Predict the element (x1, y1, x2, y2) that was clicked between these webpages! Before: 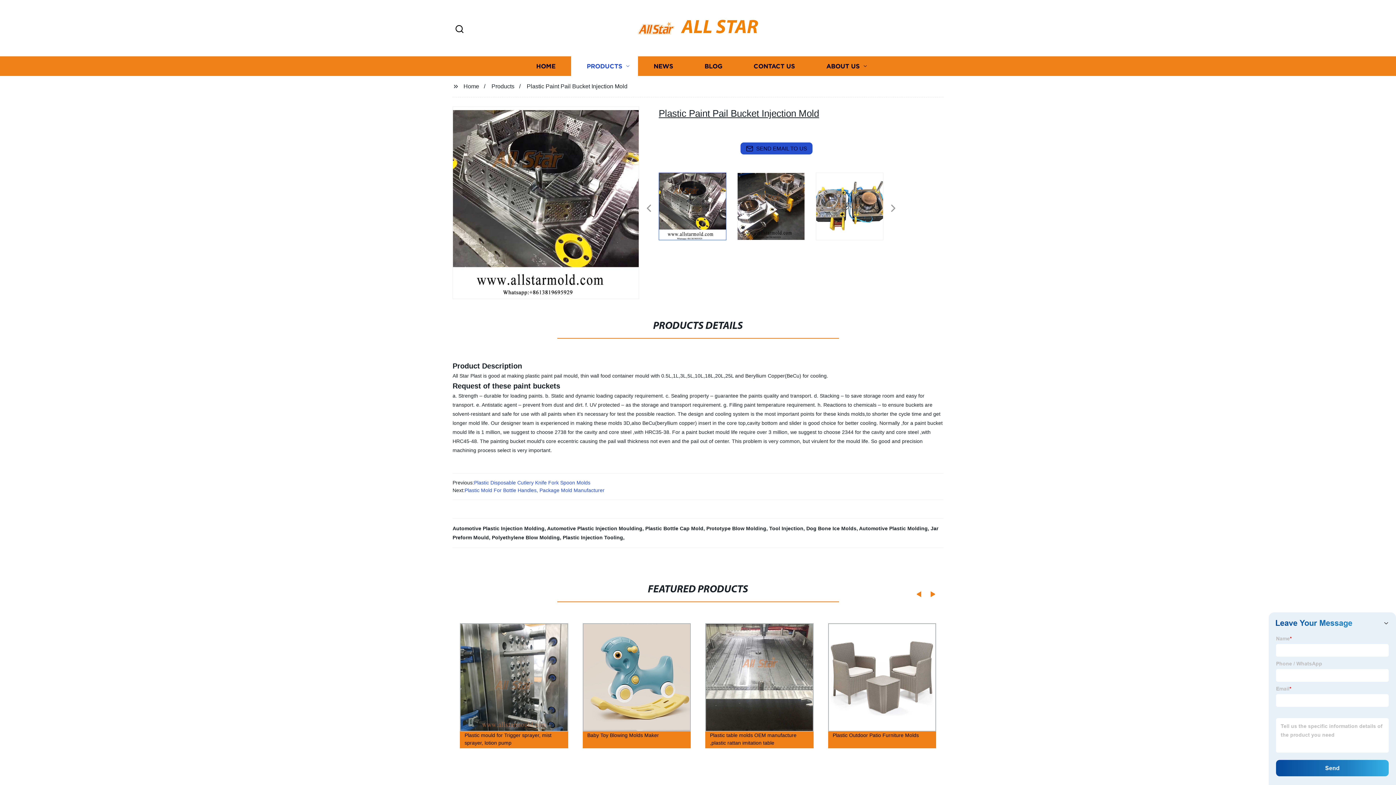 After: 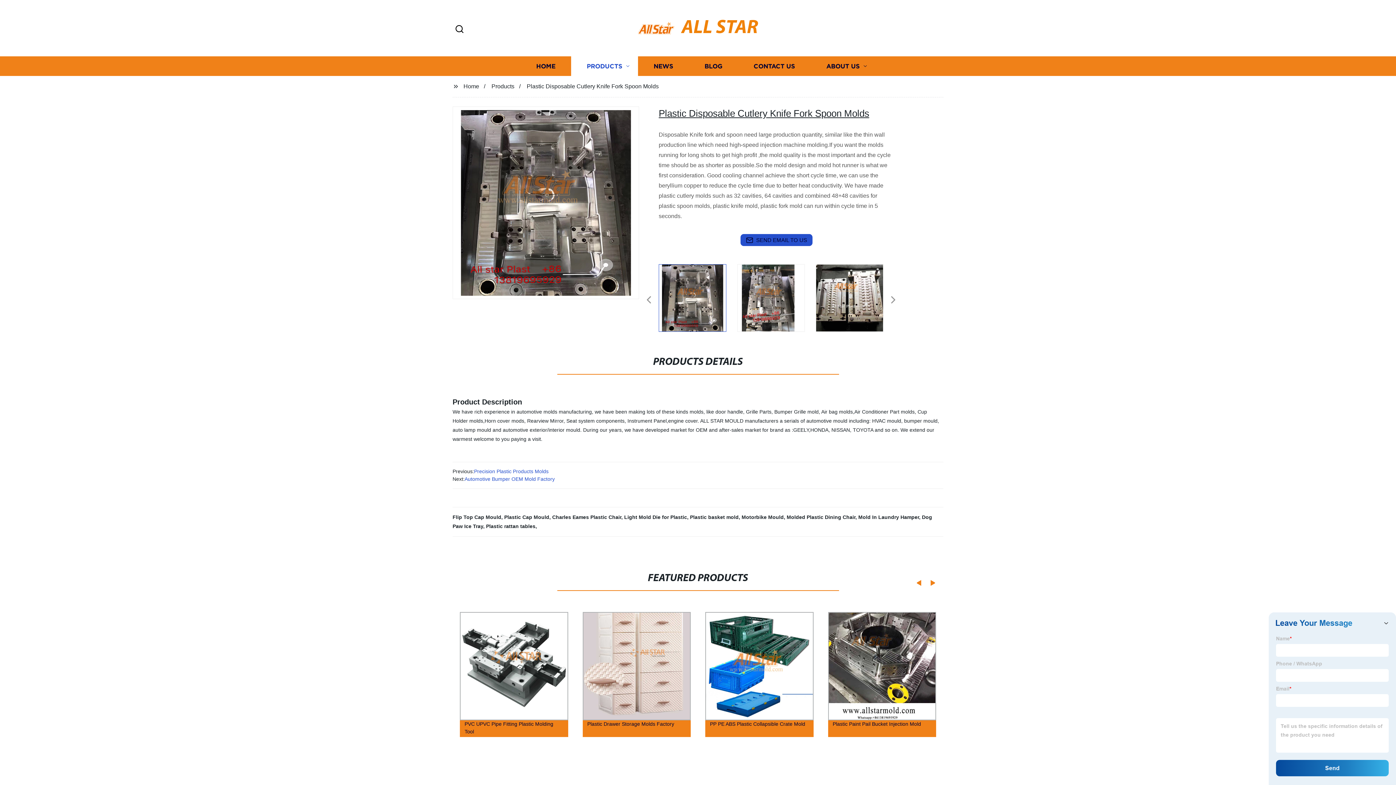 Action: label: Plastic Disposable Cutlery Knife Fork Spoon Molds bbox: (474, 480, 590, 485)